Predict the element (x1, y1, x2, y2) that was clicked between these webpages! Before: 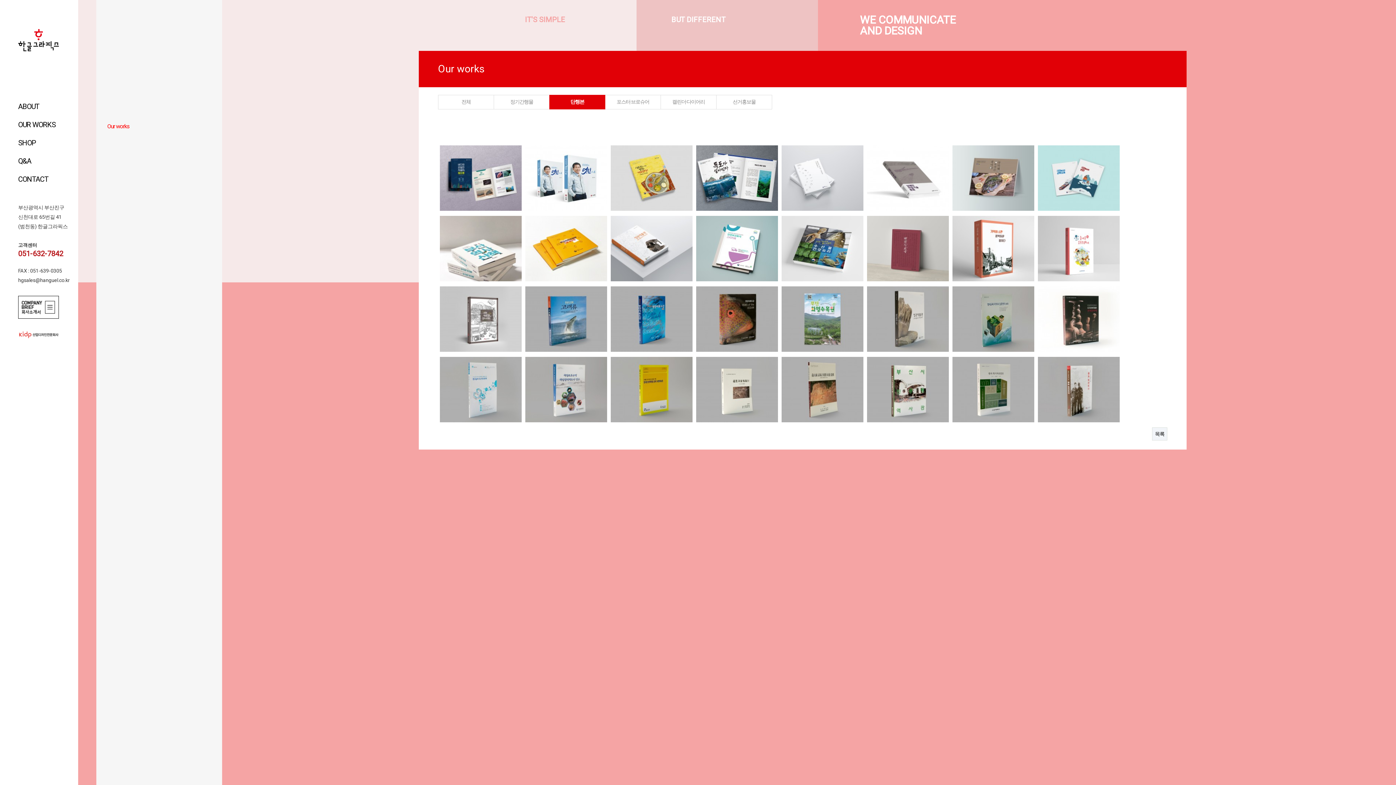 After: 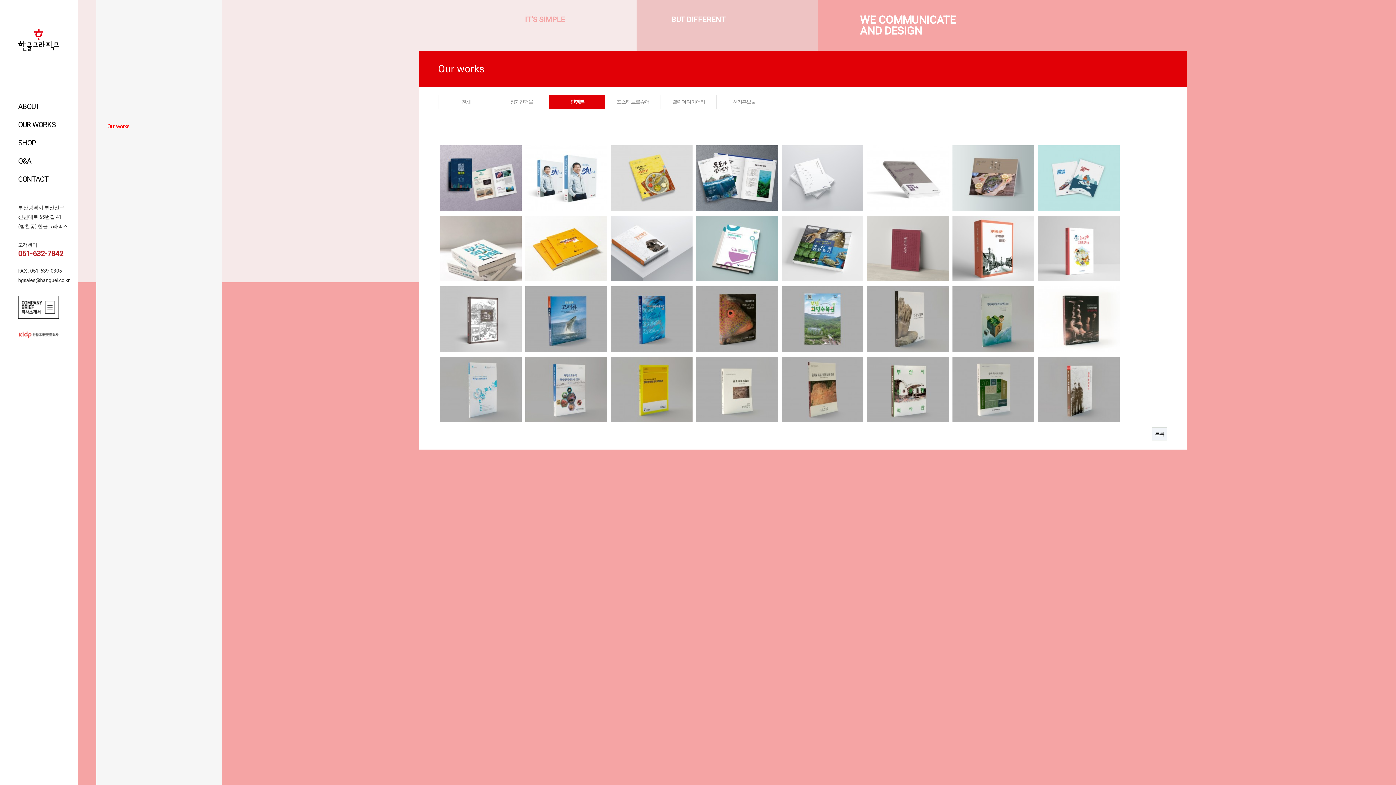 Action: label: 열린 분류
단행본 bbox: (549, 94, 605, 109)